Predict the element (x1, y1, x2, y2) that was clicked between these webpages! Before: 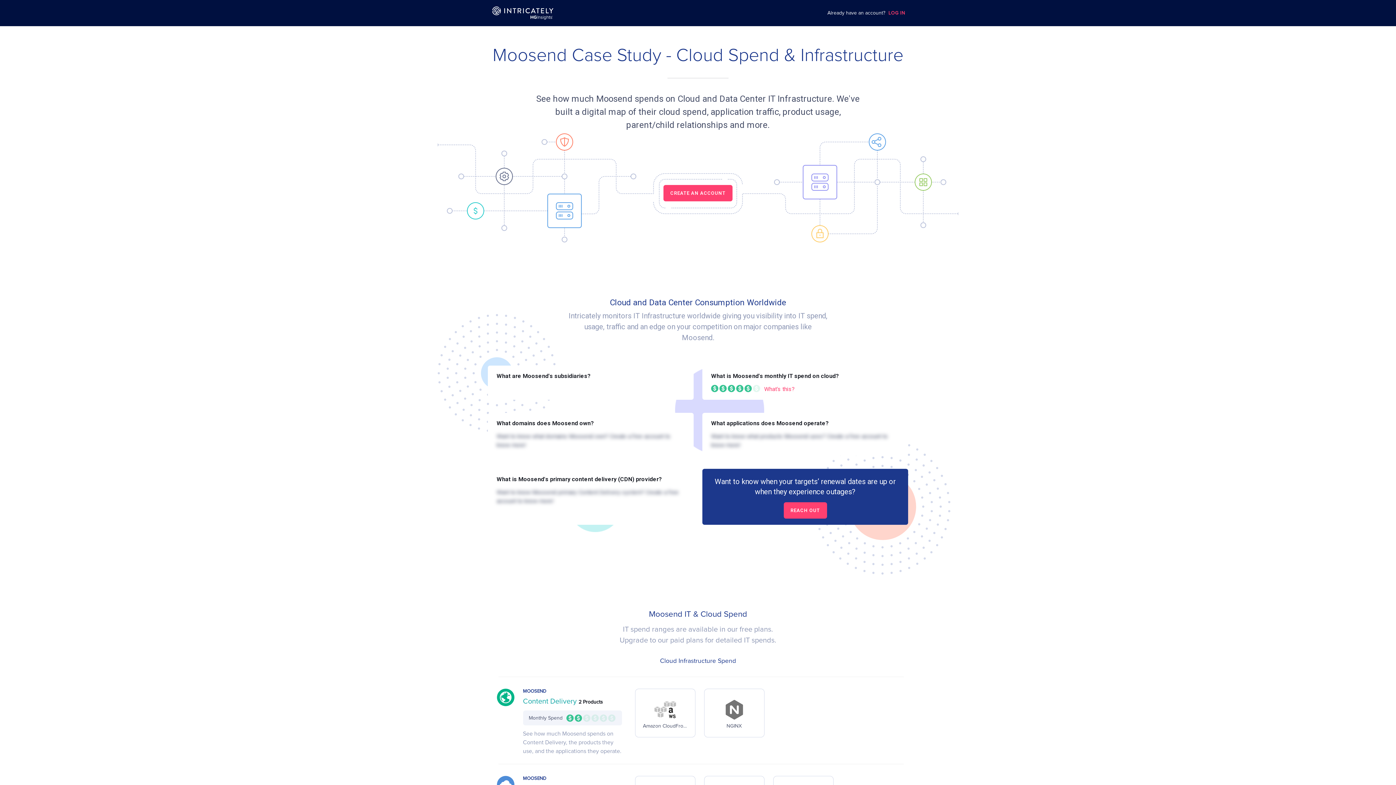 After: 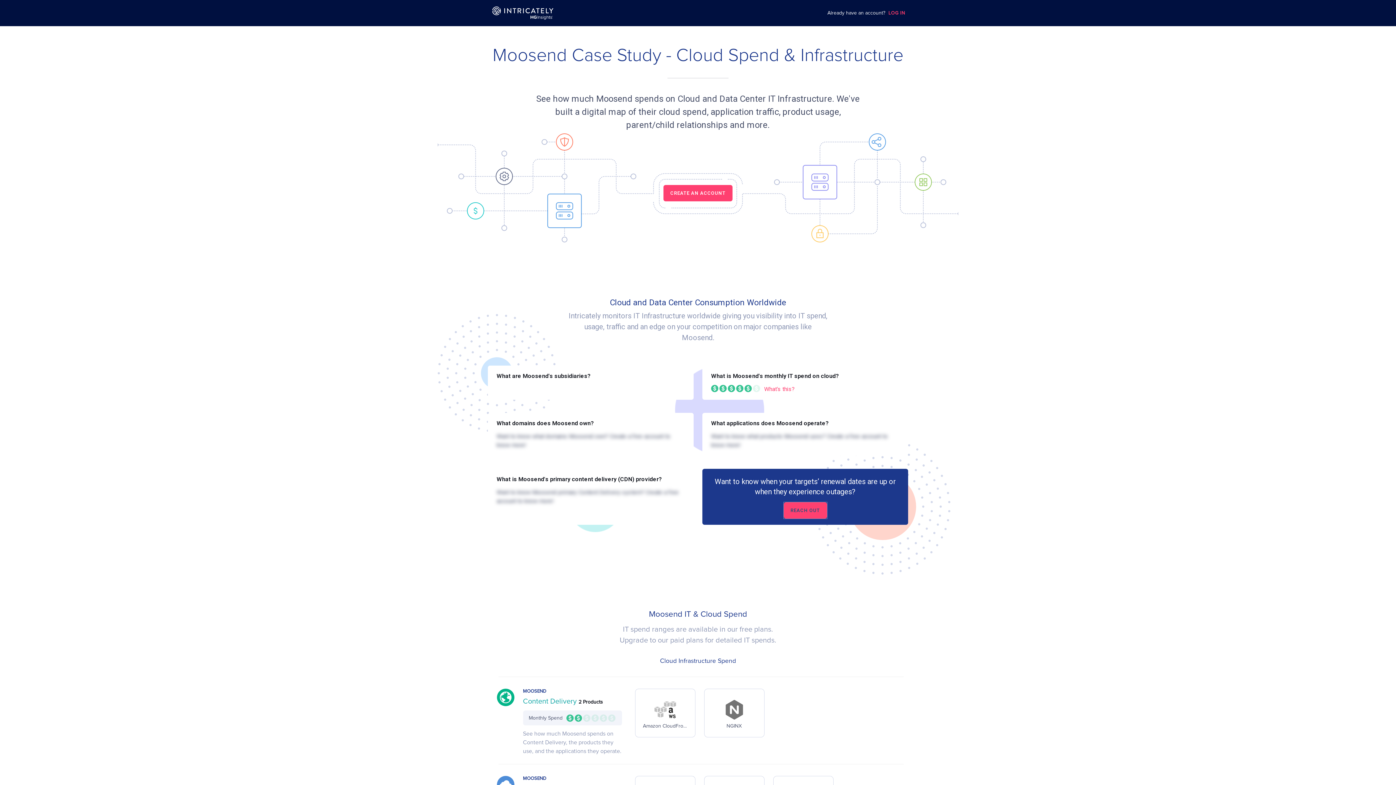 Action: label: REACH OUT bbox: (783, 502, 827, 518)